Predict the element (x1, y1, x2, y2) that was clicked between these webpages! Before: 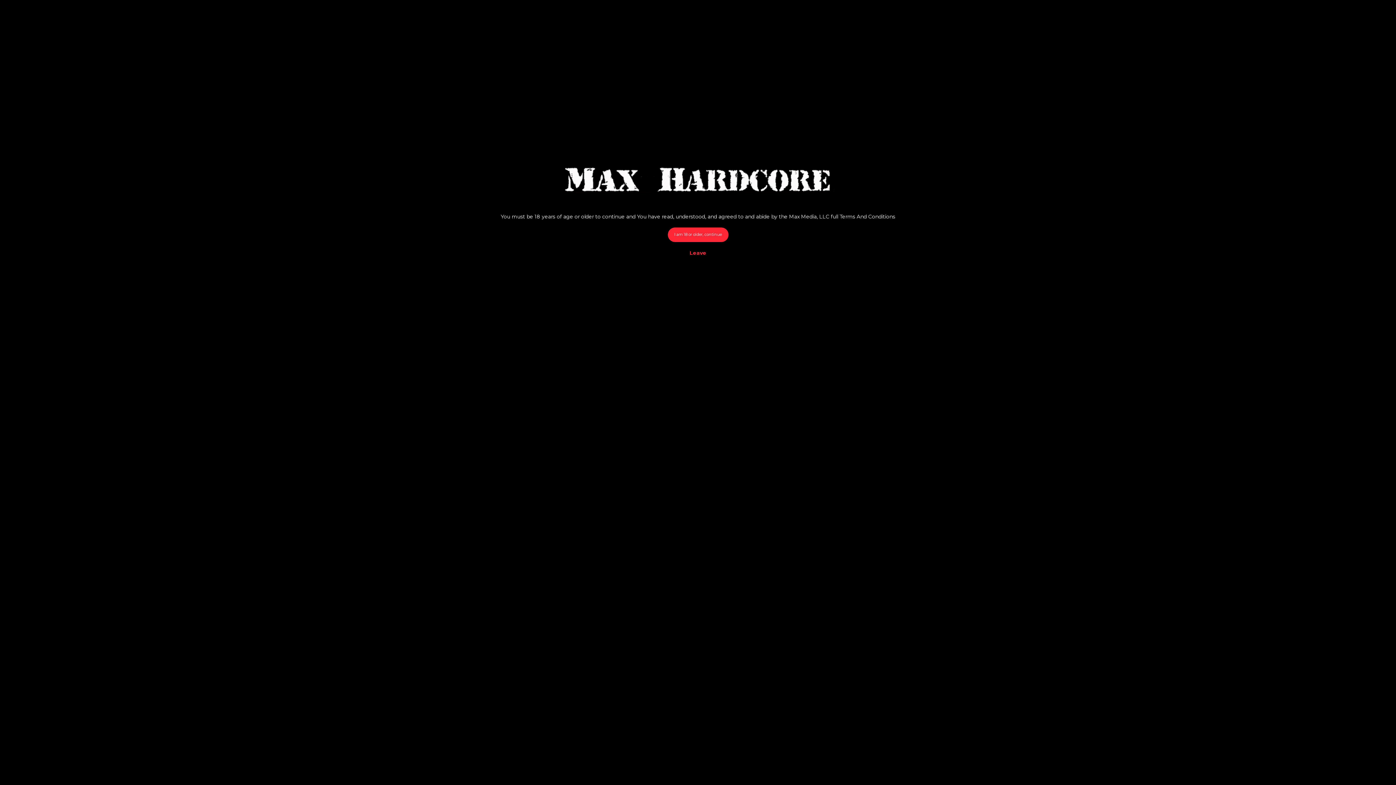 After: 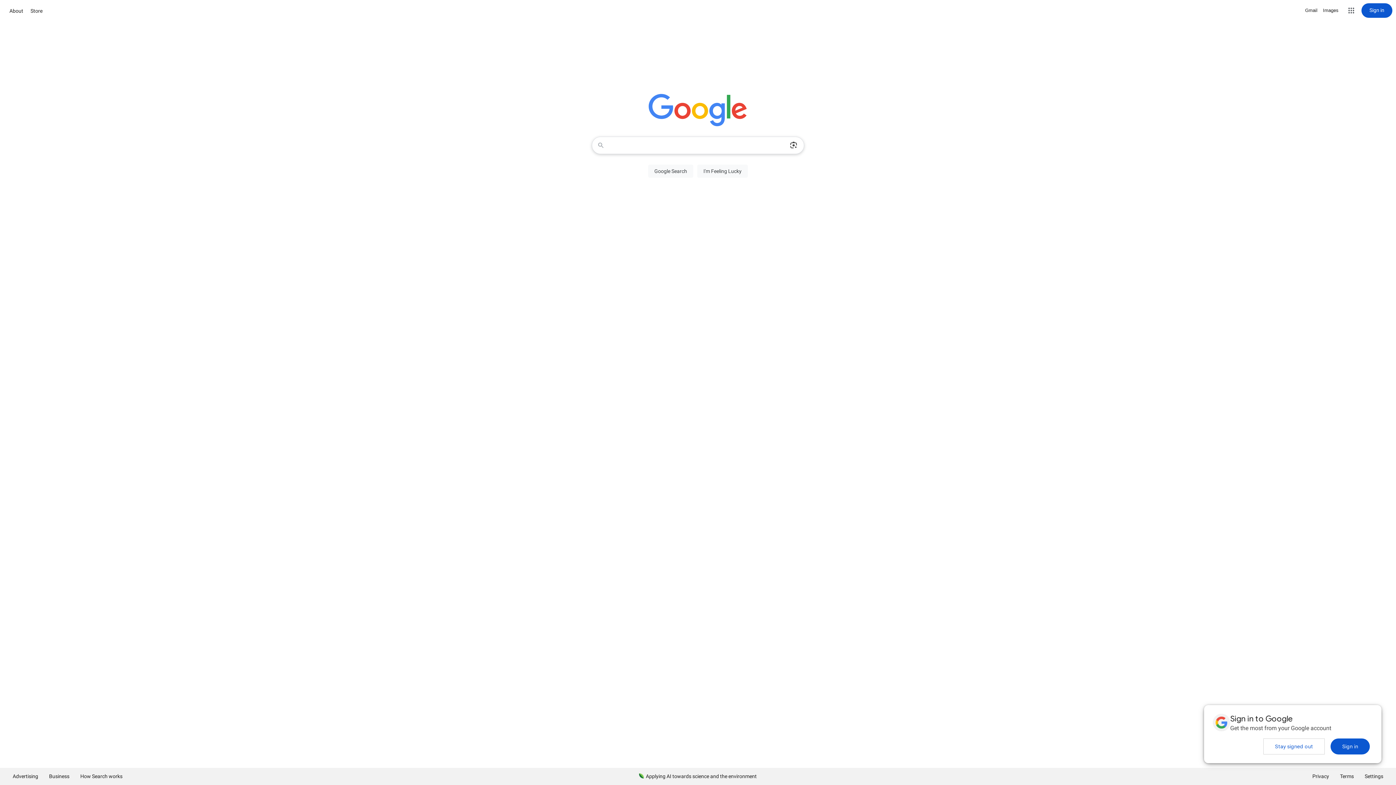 Action: label: Leave bbox: (689, 249, 706, 256)